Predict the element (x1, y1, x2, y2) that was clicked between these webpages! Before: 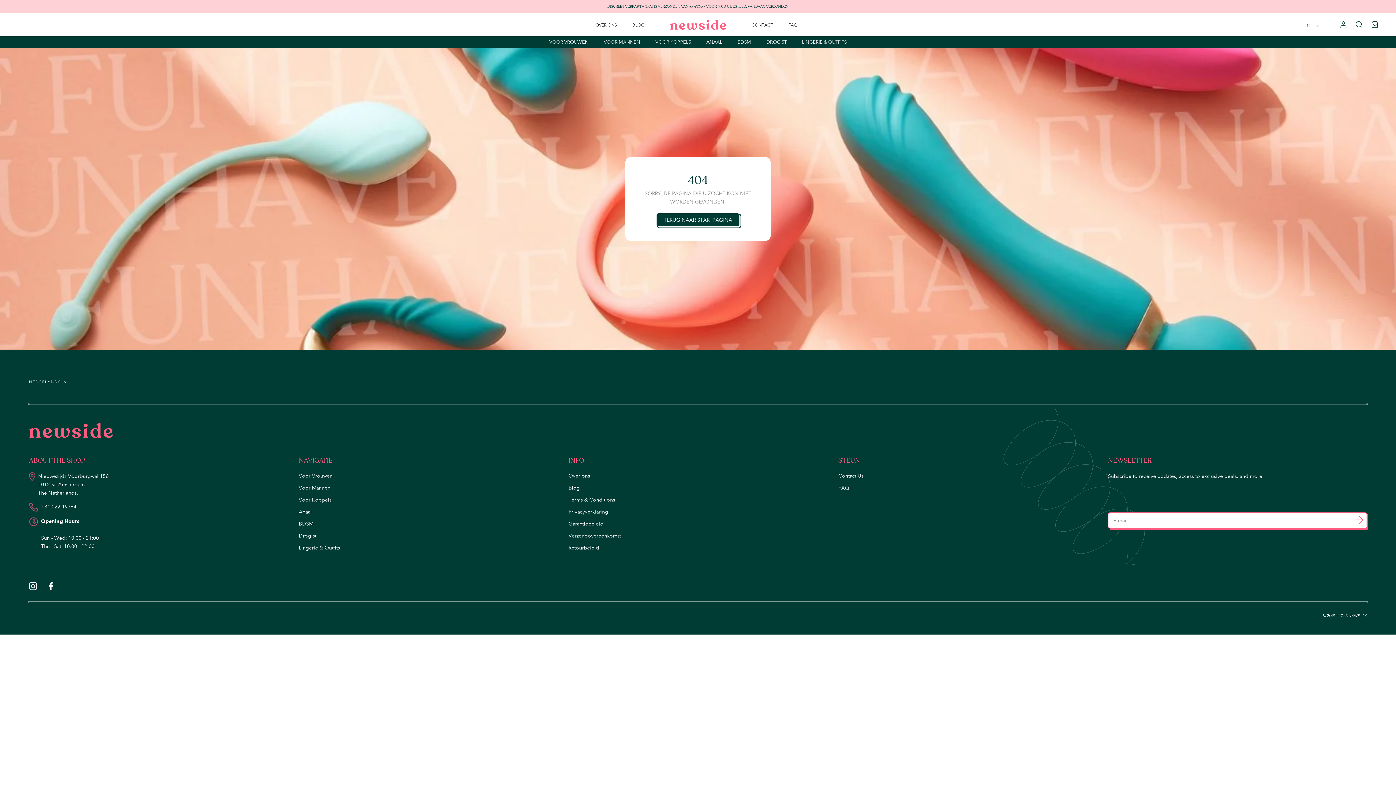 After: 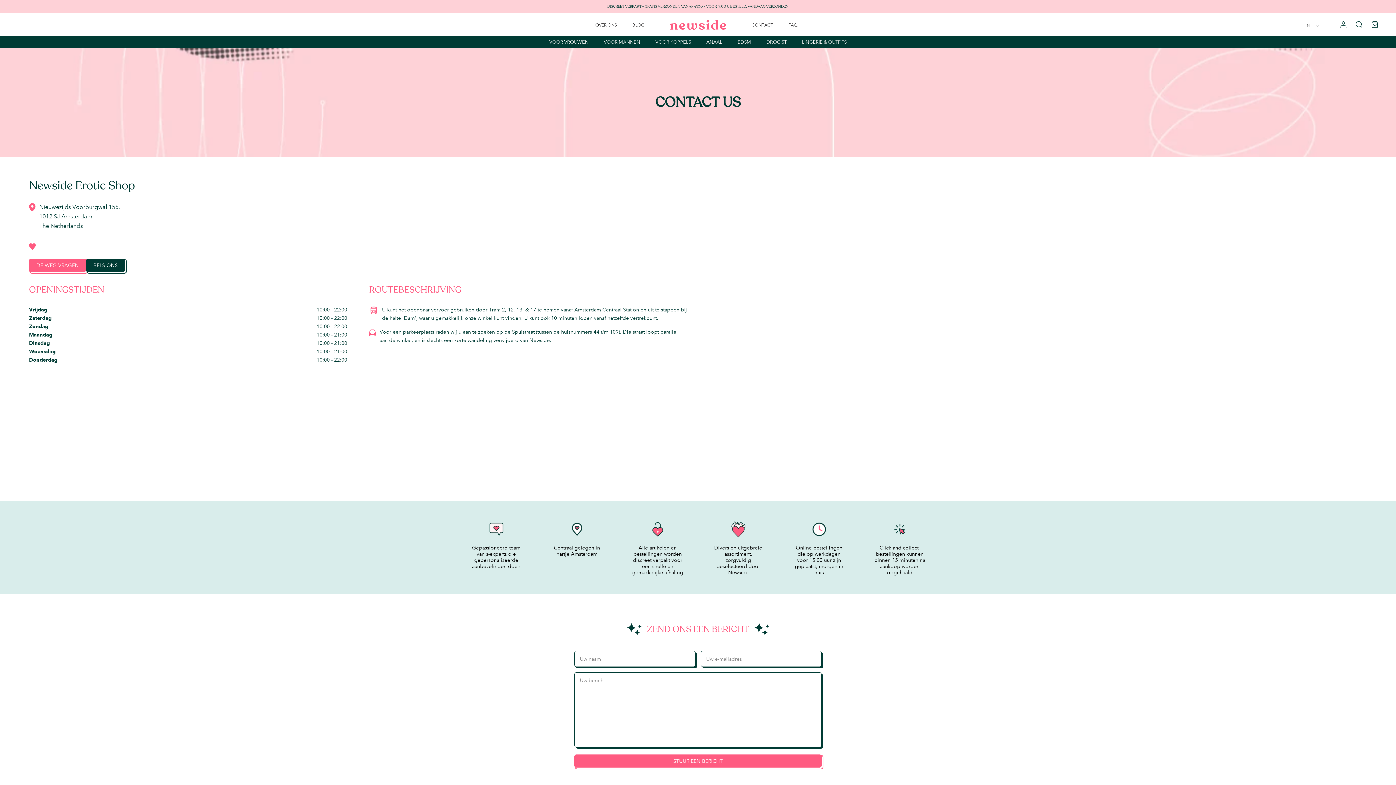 Action: bbox: (838, 472, 1097, 480) label: Contact Us